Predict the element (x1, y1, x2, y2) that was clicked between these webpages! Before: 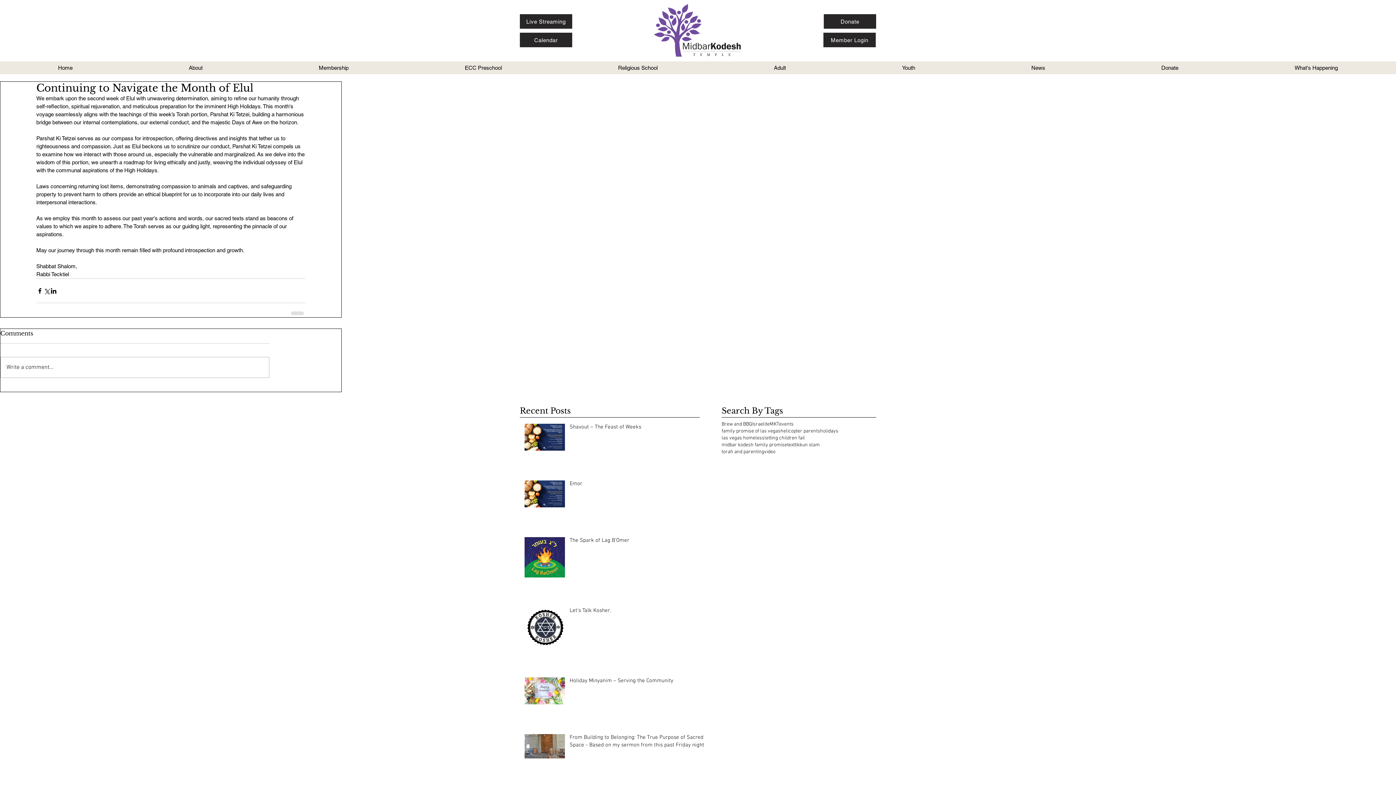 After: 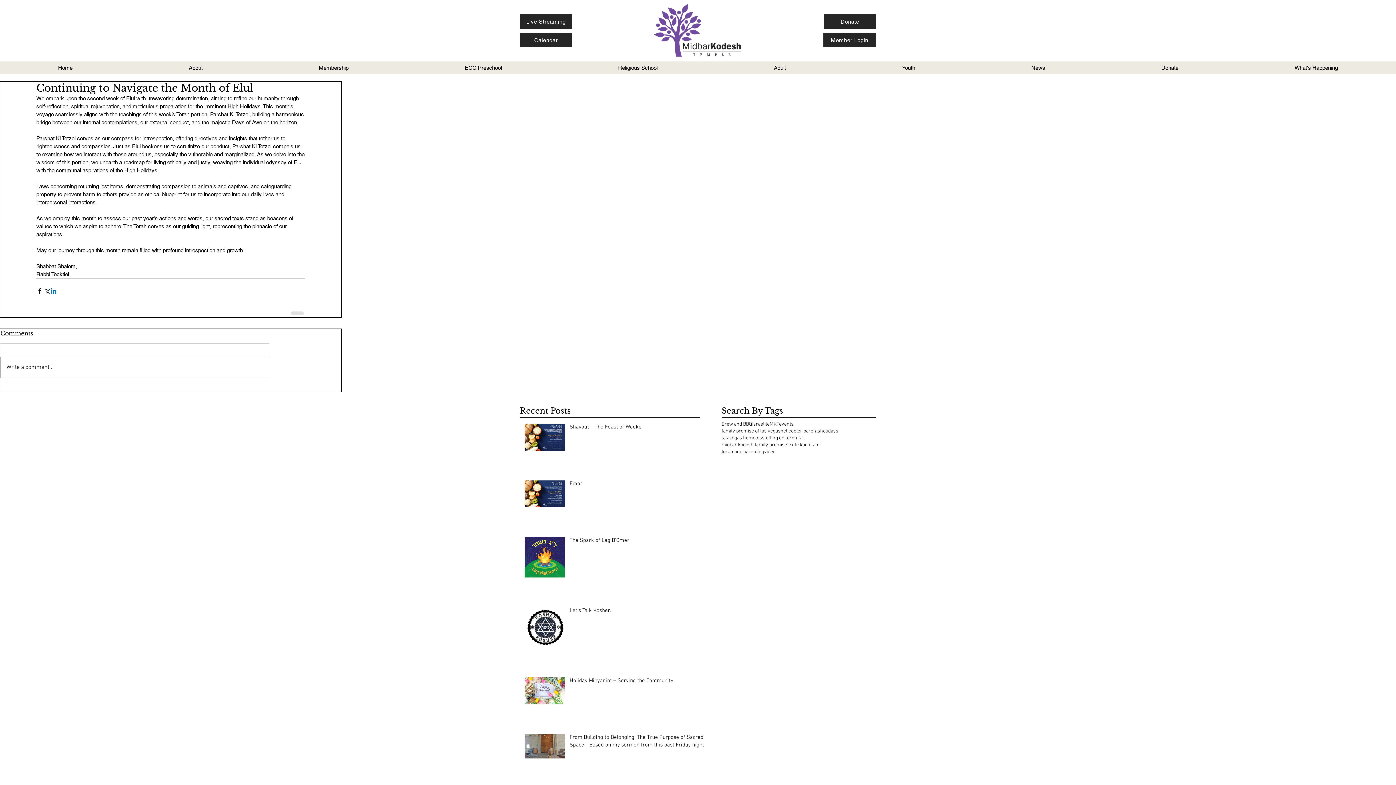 Action: bbox: (50, 287, 57, 294) label: Share via LinkedIn